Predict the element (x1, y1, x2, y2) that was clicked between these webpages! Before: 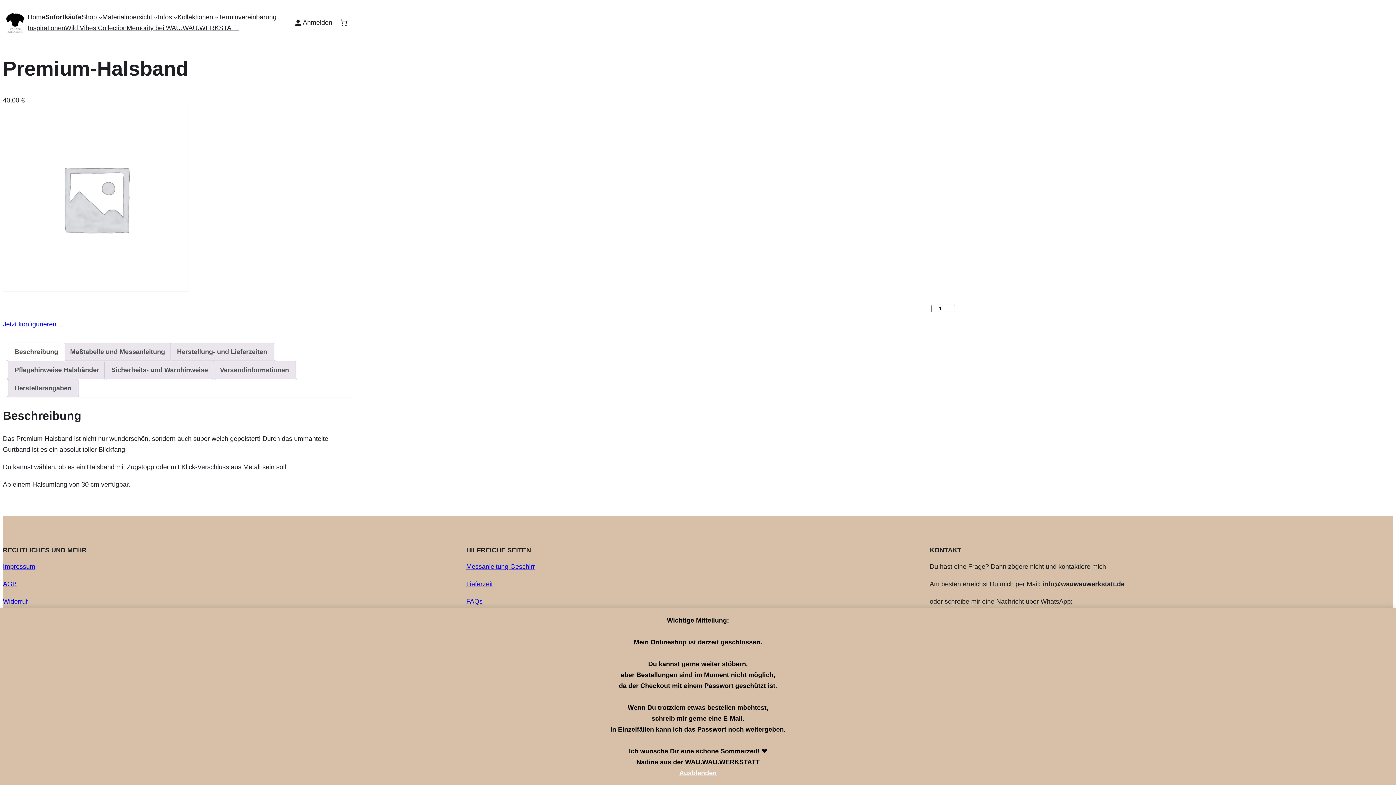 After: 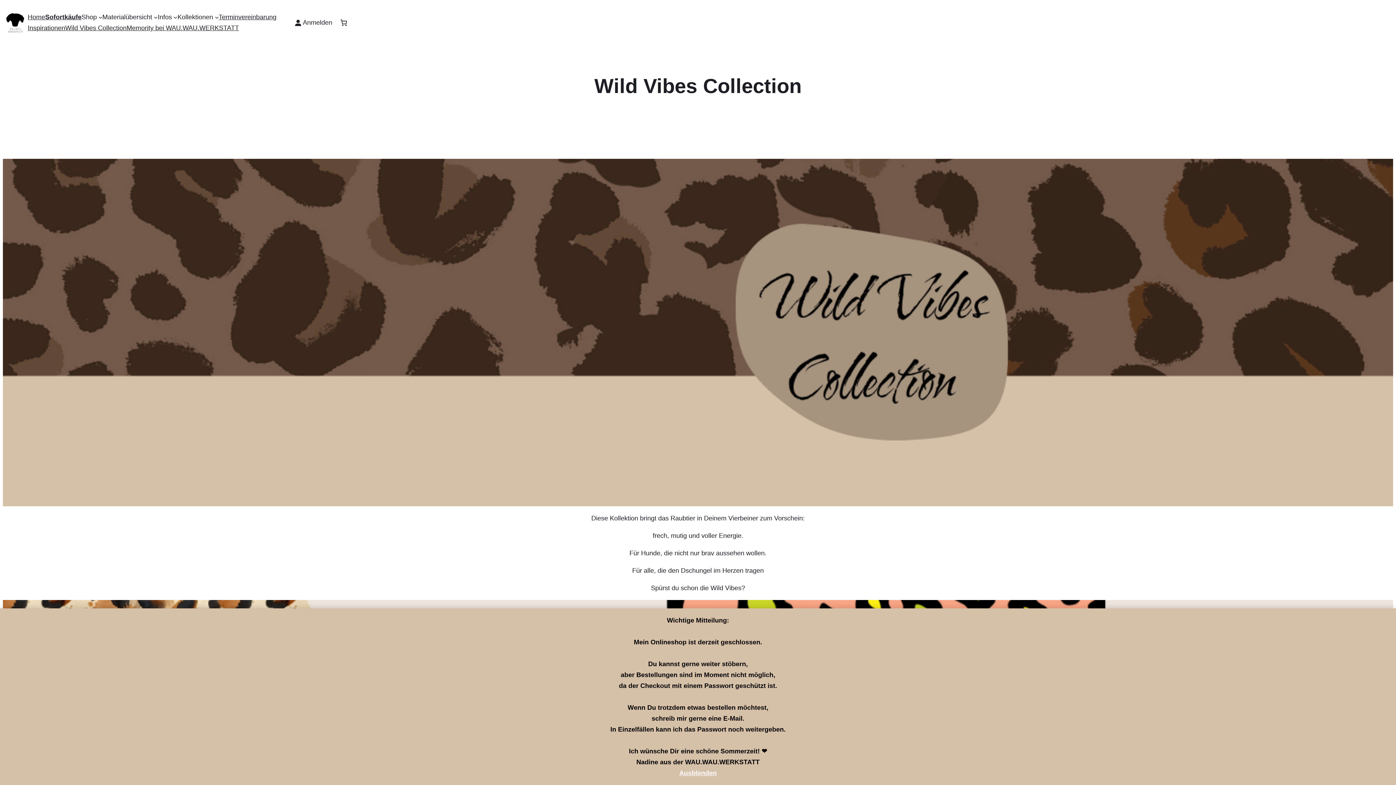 Action: label: Wild Vibes Collection bbox: (65, 22, 126, 33)